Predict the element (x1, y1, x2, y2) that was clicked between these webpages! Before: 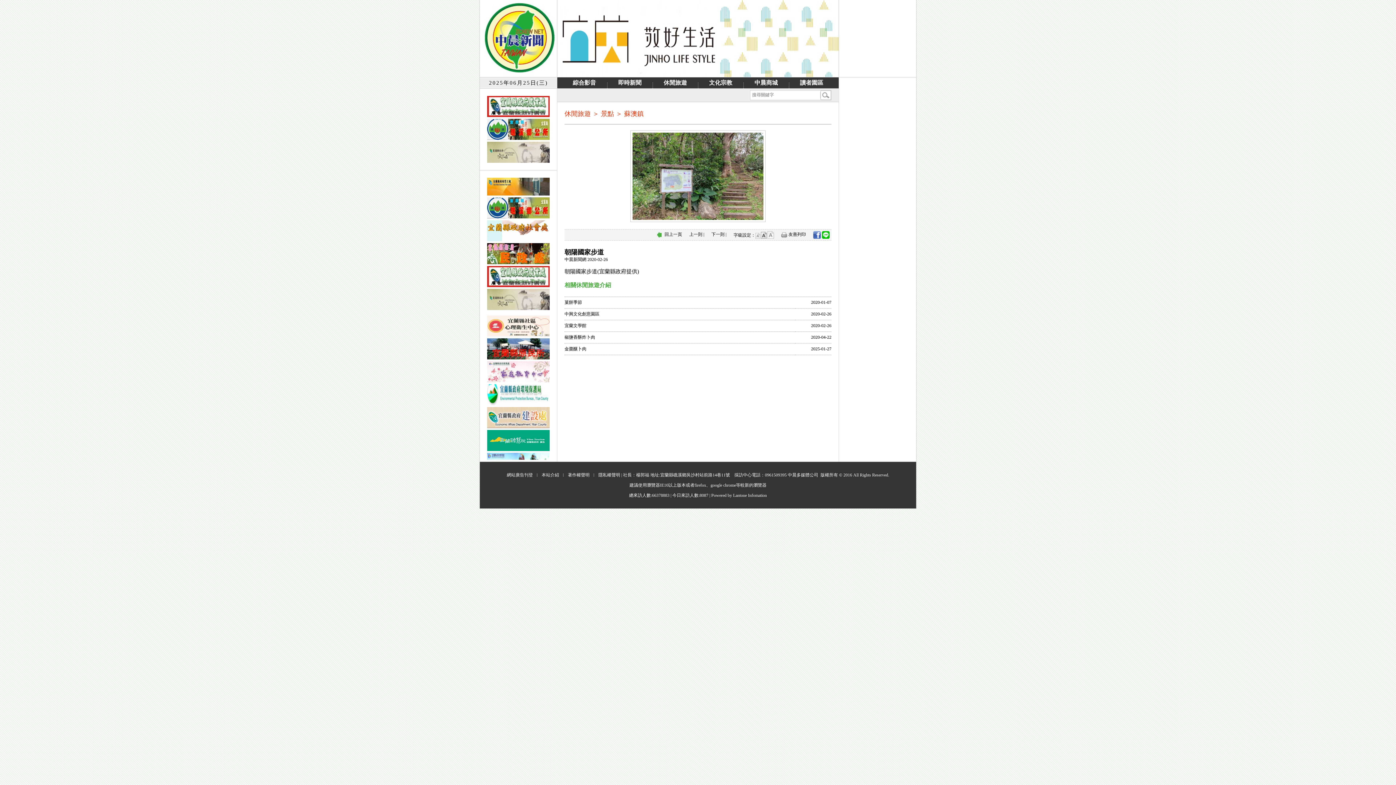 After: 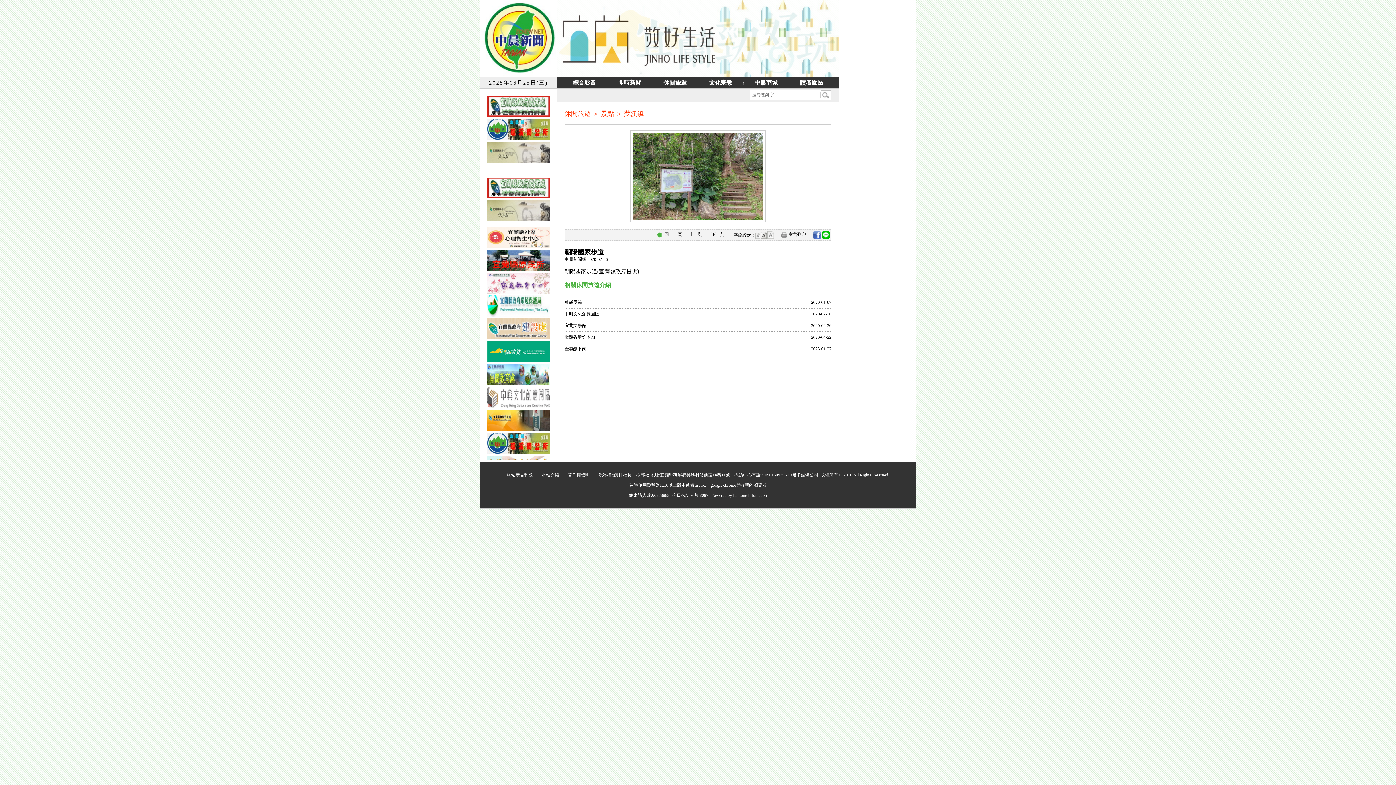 Action: bbox: (487, 387, 549, 408)